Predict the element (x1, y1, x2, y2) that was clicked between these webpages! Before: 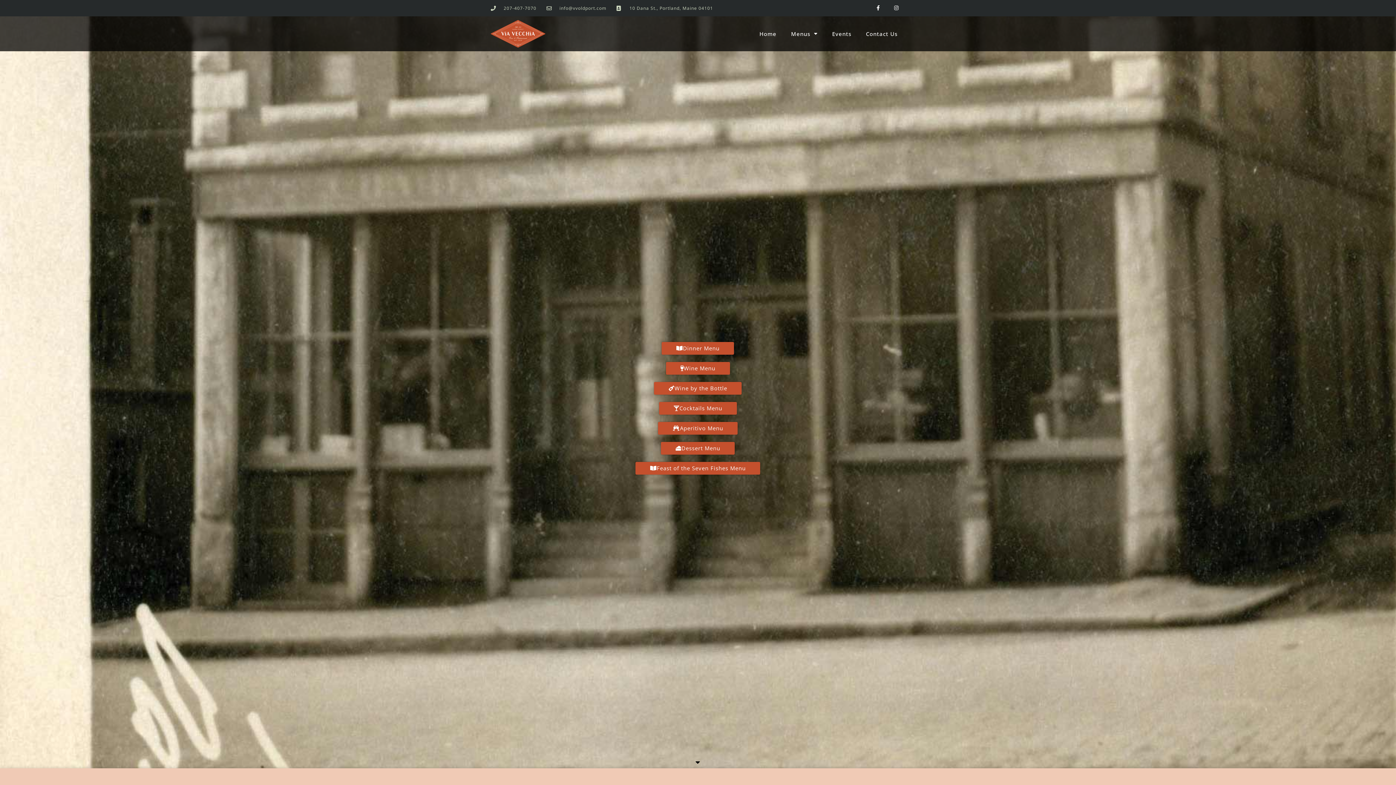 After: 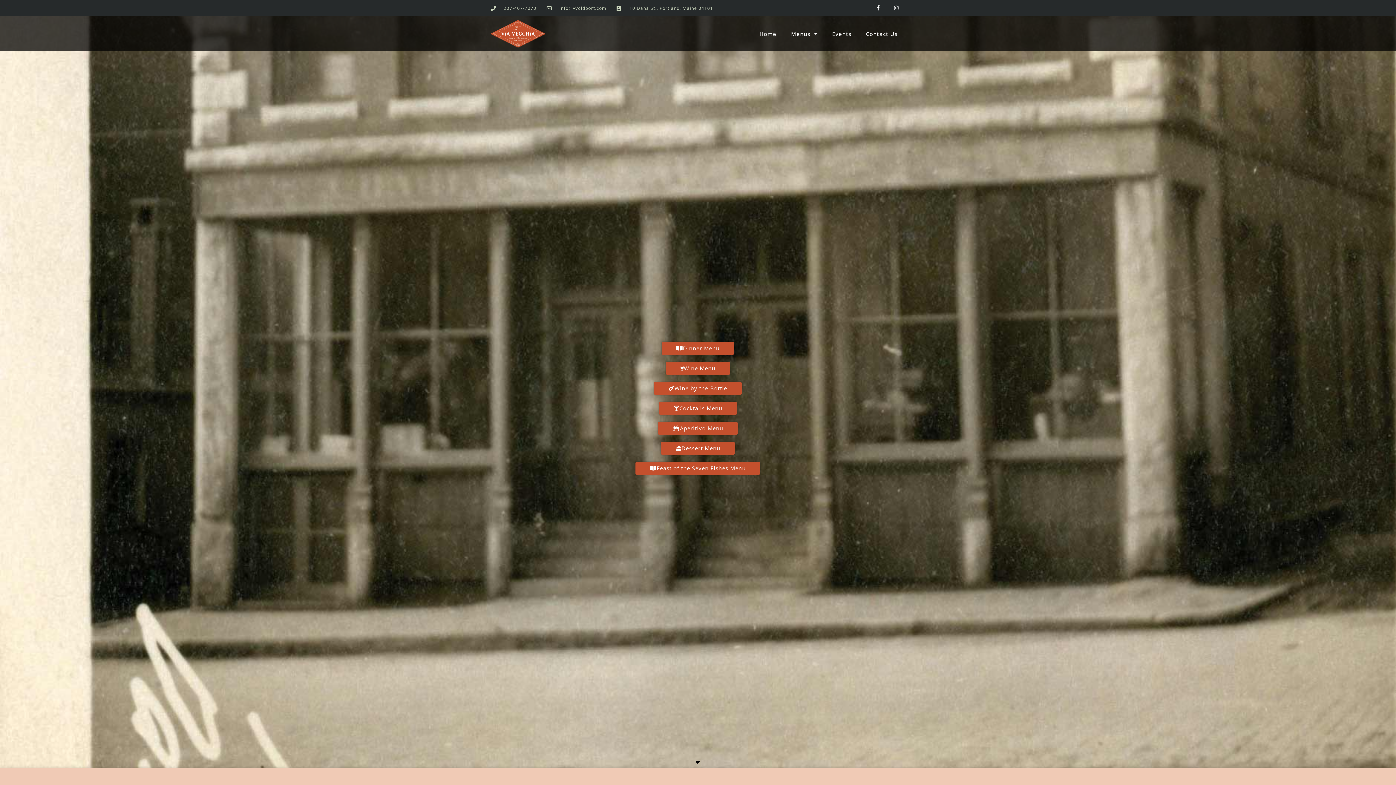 Action: bbox: (888, 0, 904, 16) label: Instagram